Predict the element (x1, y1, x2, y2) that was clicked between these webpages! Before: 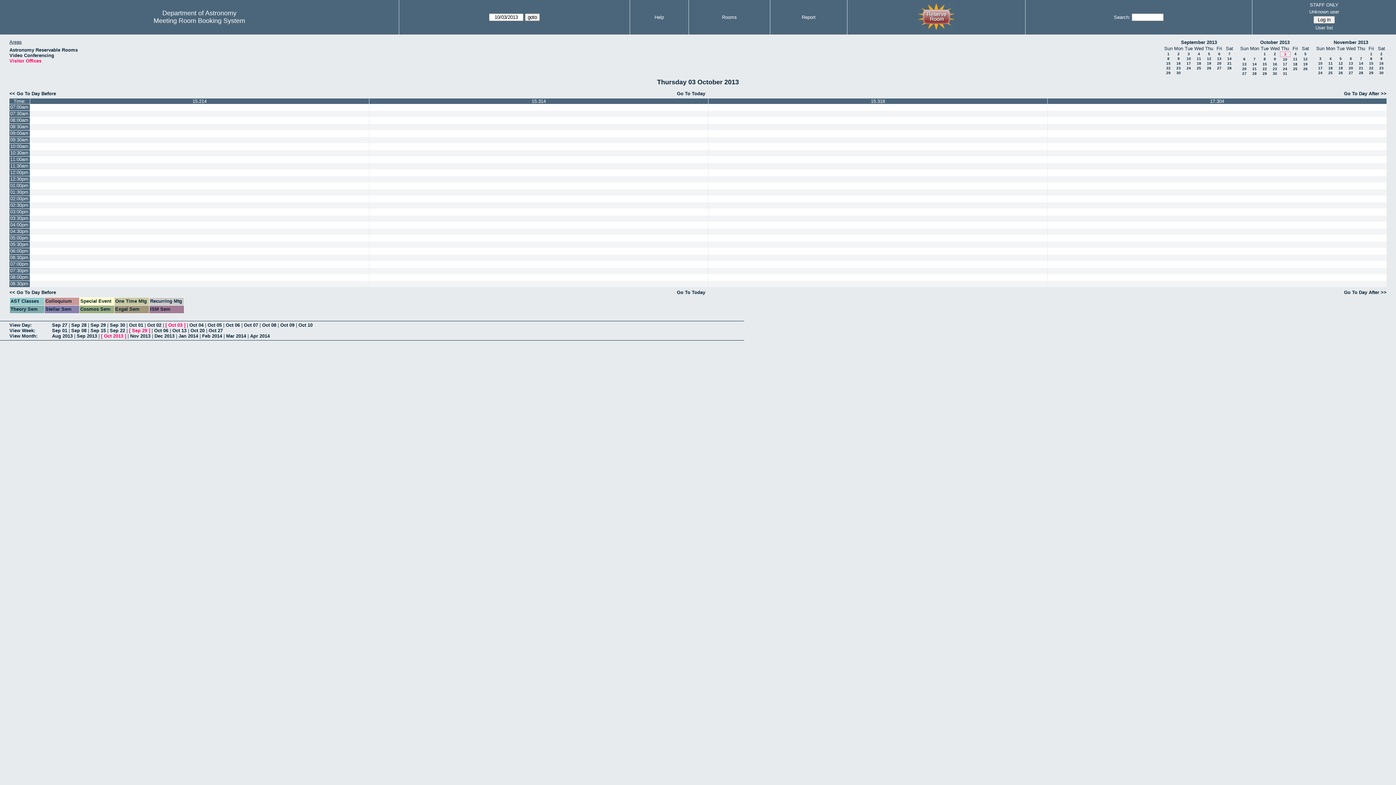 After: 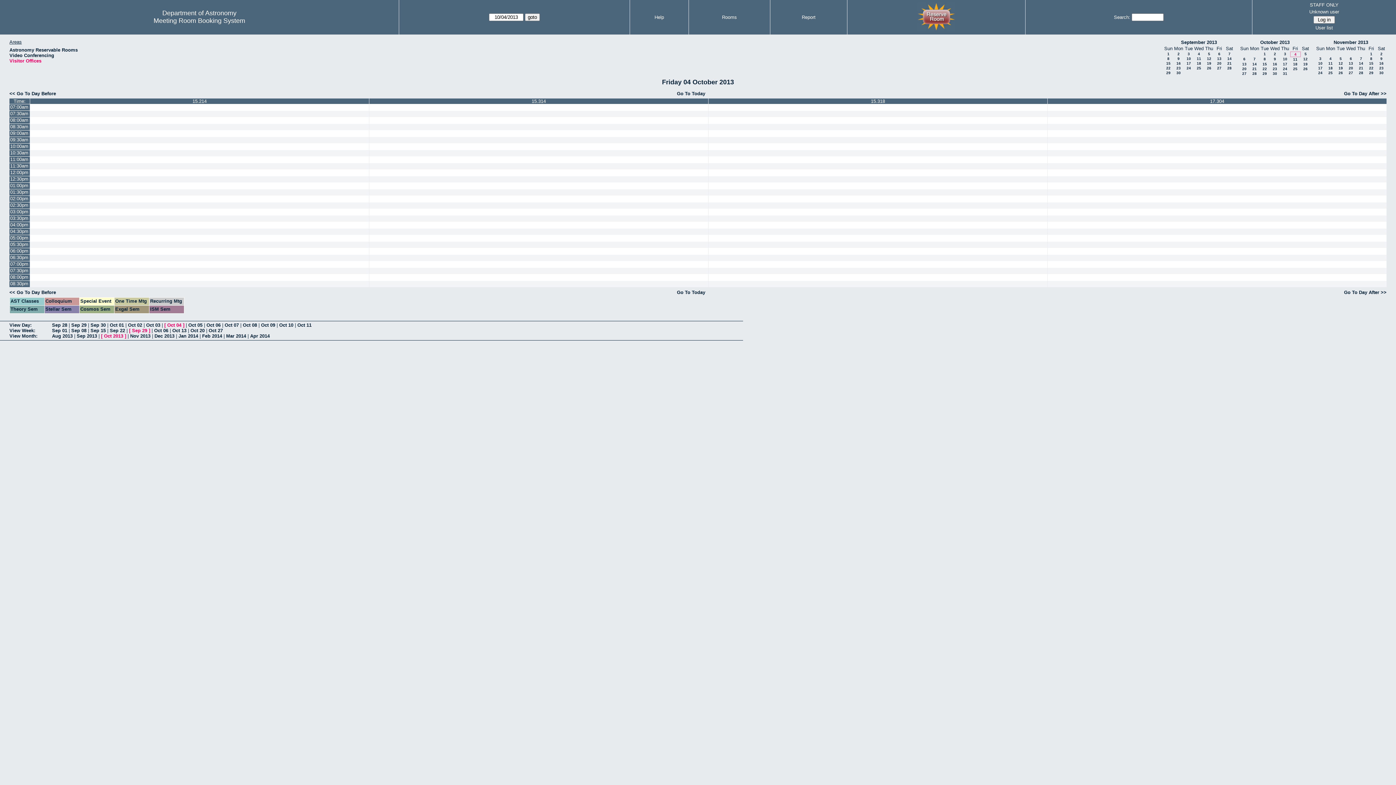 Action: label: Go To Day After >> bbox: (1344, 289, 1386, 295)